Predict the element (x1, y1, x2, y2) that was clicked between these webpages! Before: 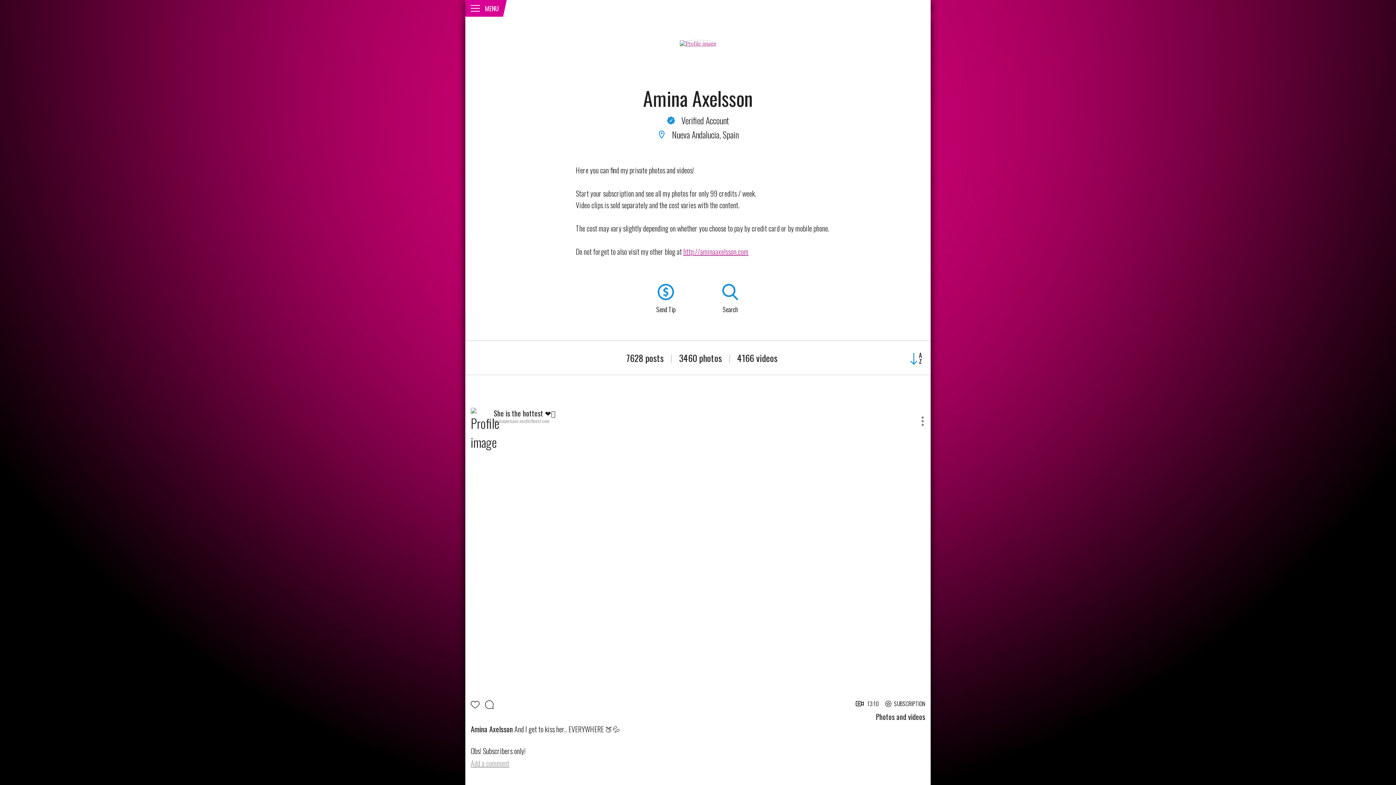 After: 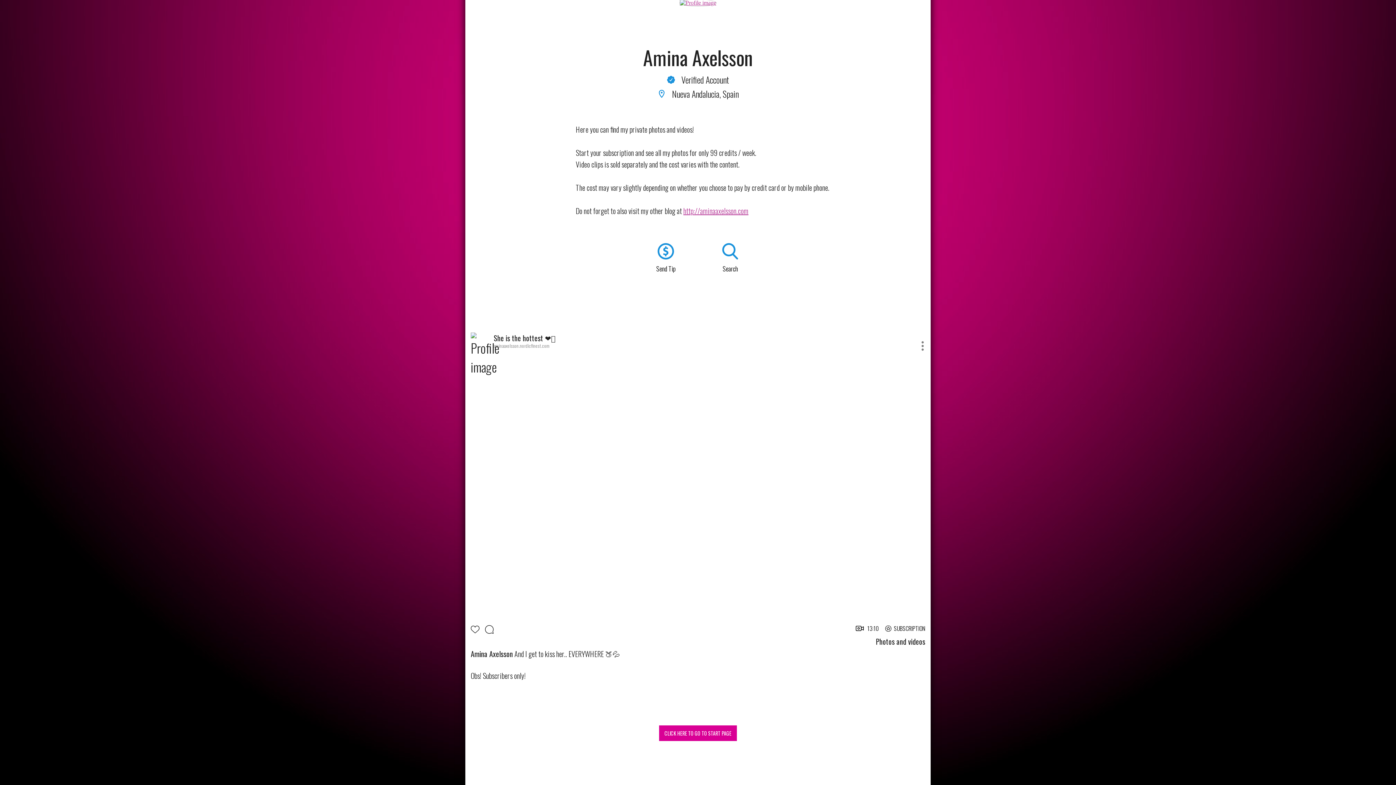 Action: label: She is the hottest ❤️‍🔥 bbox: (493, 407, 555, 418)